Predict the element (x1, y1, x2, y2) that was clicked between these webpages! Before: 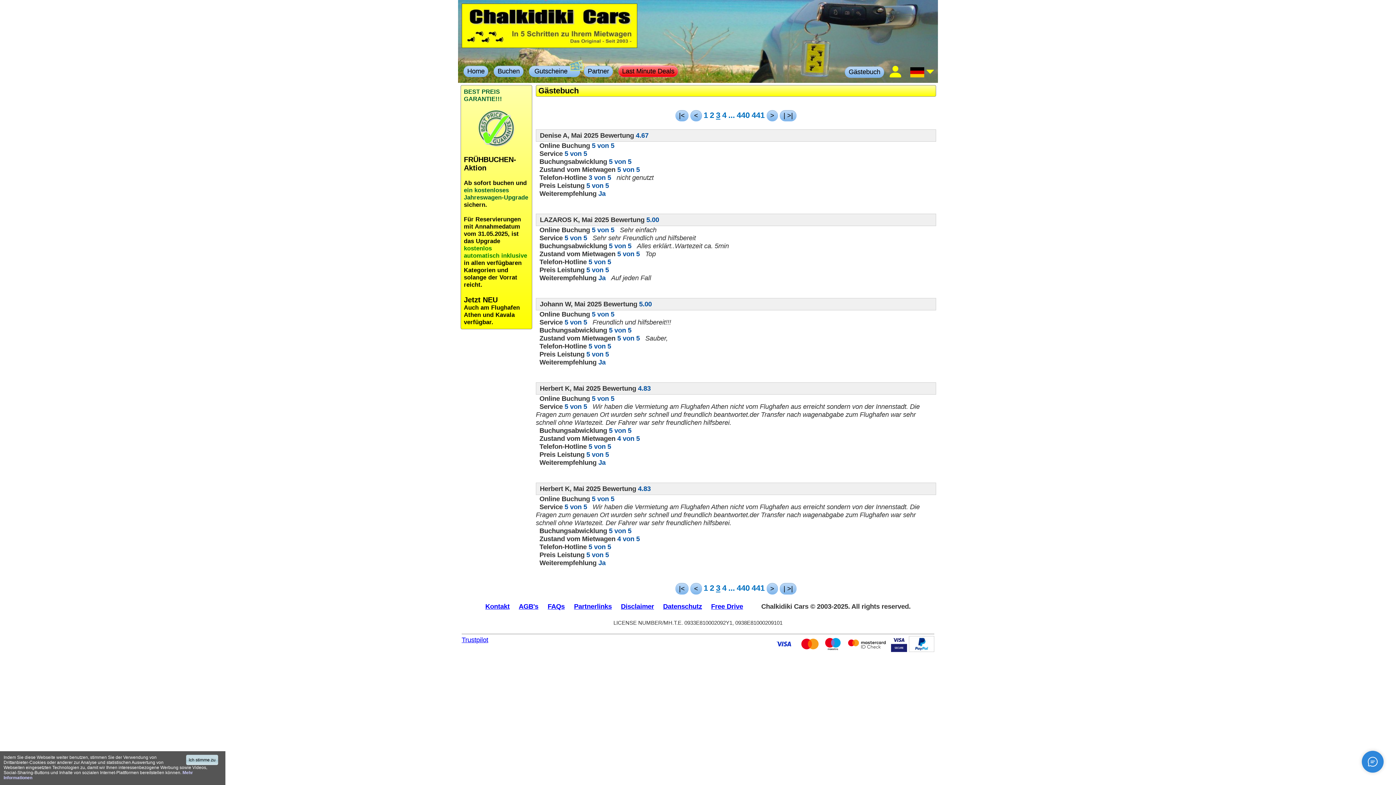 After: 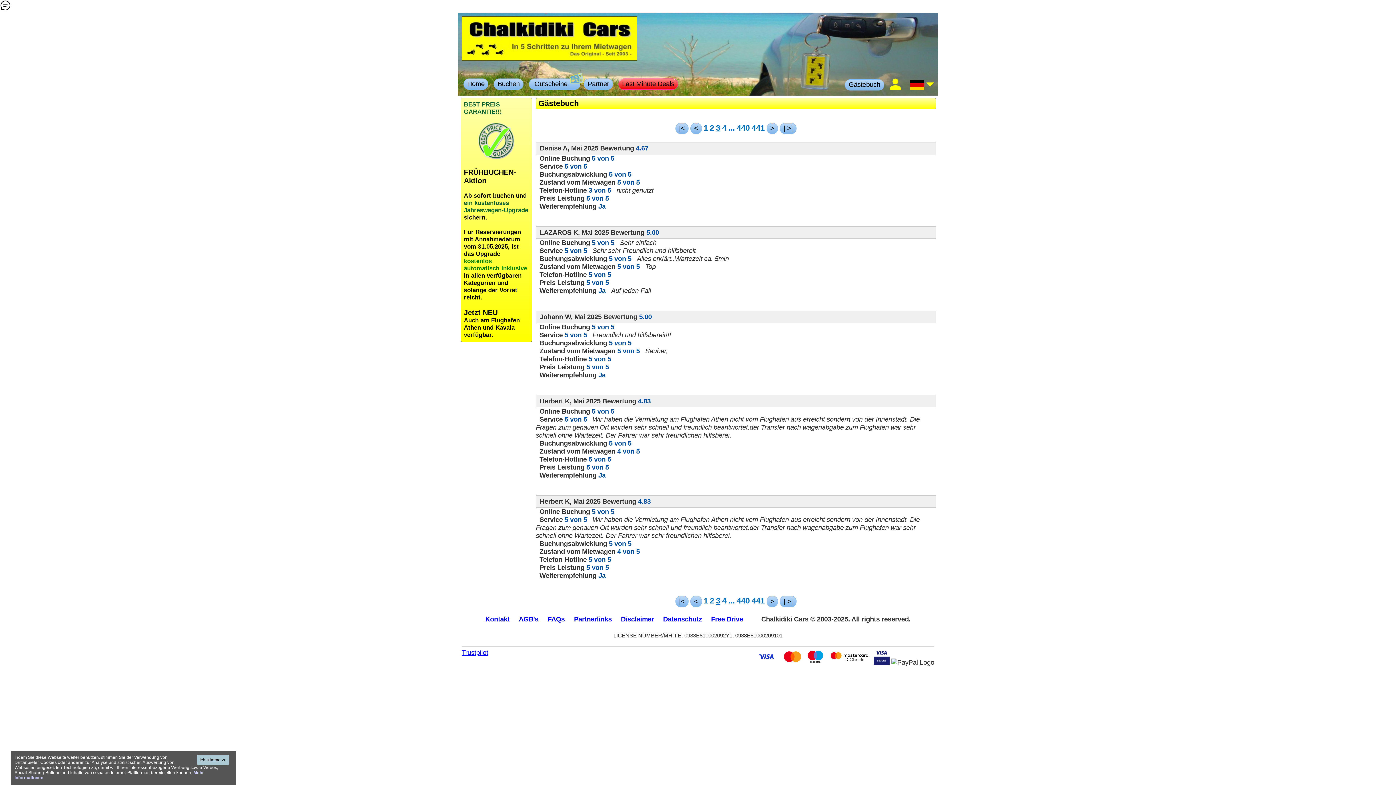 Action: label: 3 bbox: (716, 110, 720, 119)